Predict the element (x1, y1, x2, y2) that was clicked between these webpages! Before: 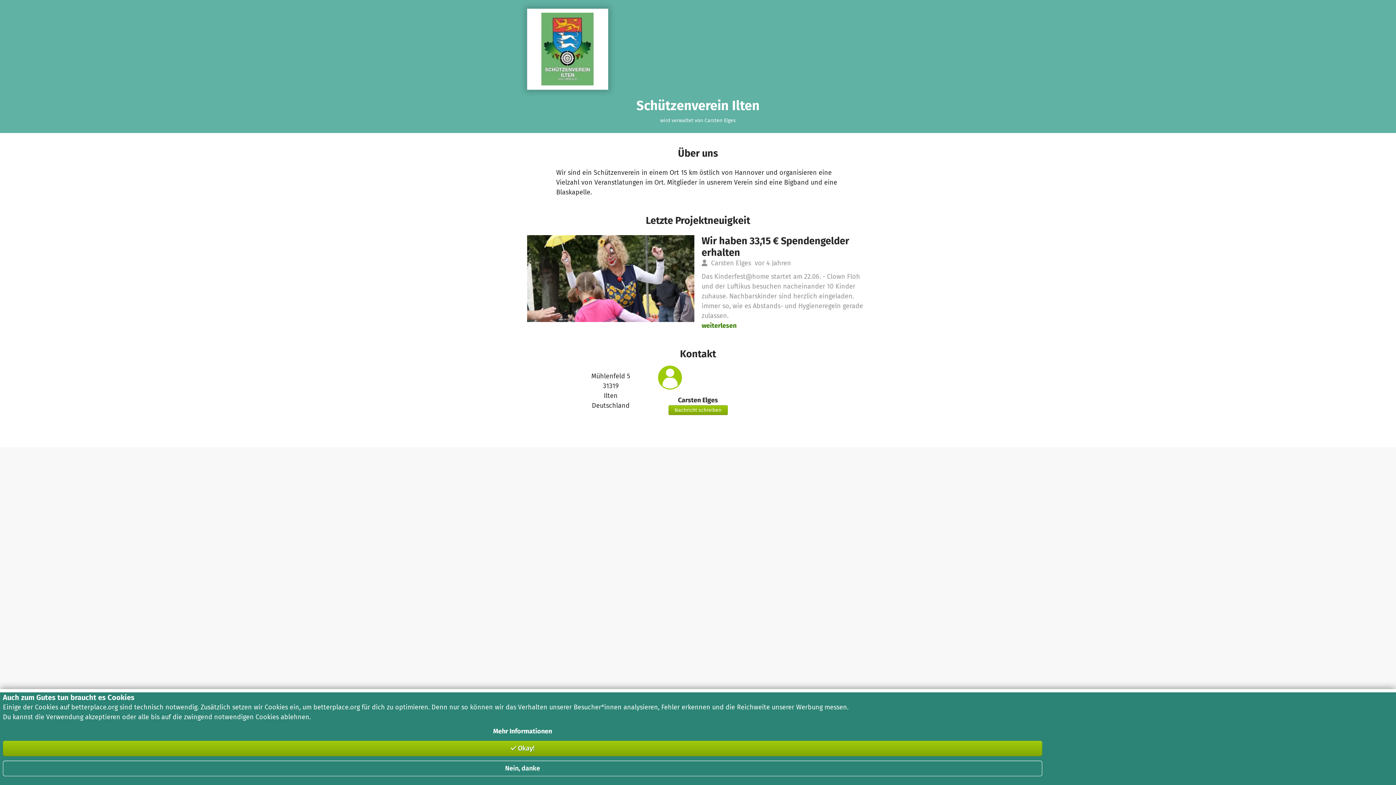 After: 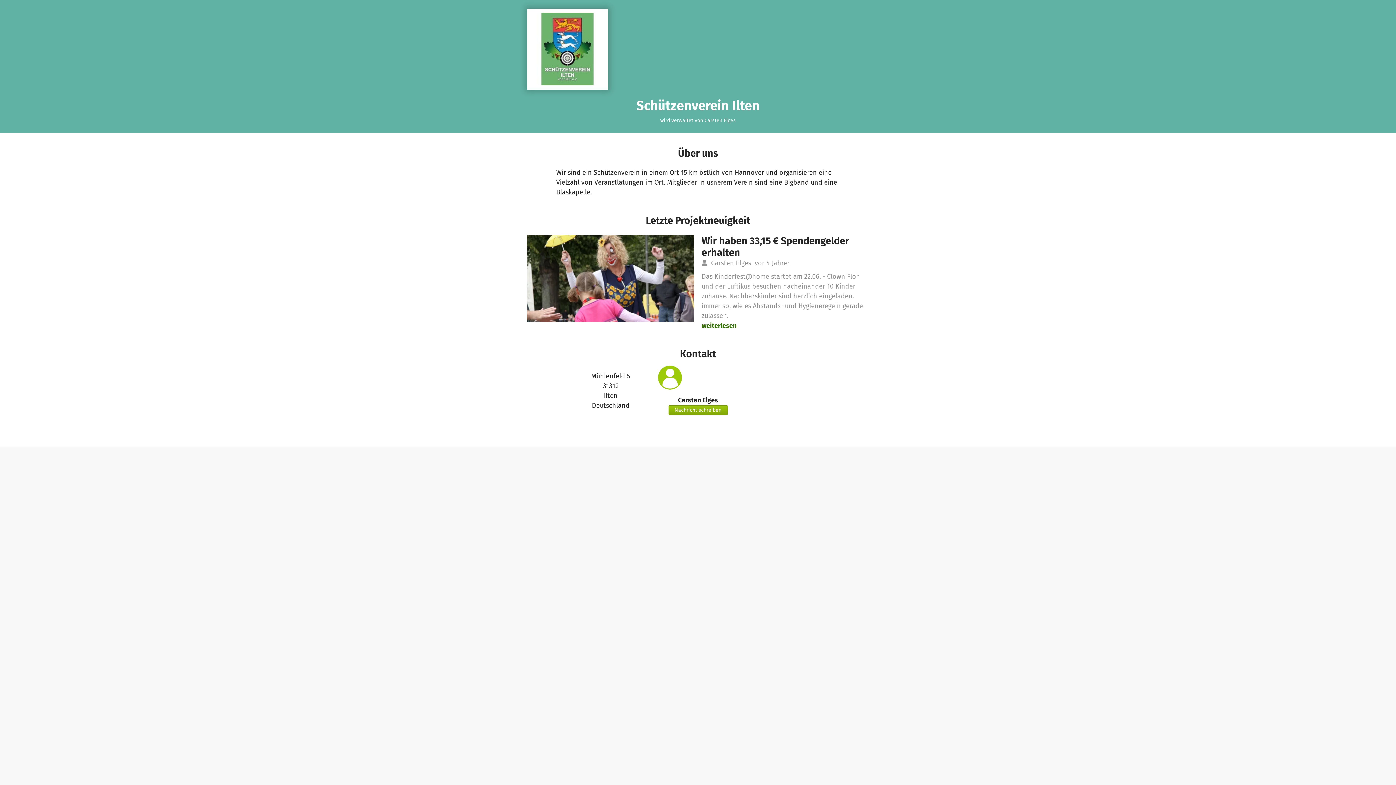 Action: label:  Okay! bbox: (2, 741, 1042, 756)